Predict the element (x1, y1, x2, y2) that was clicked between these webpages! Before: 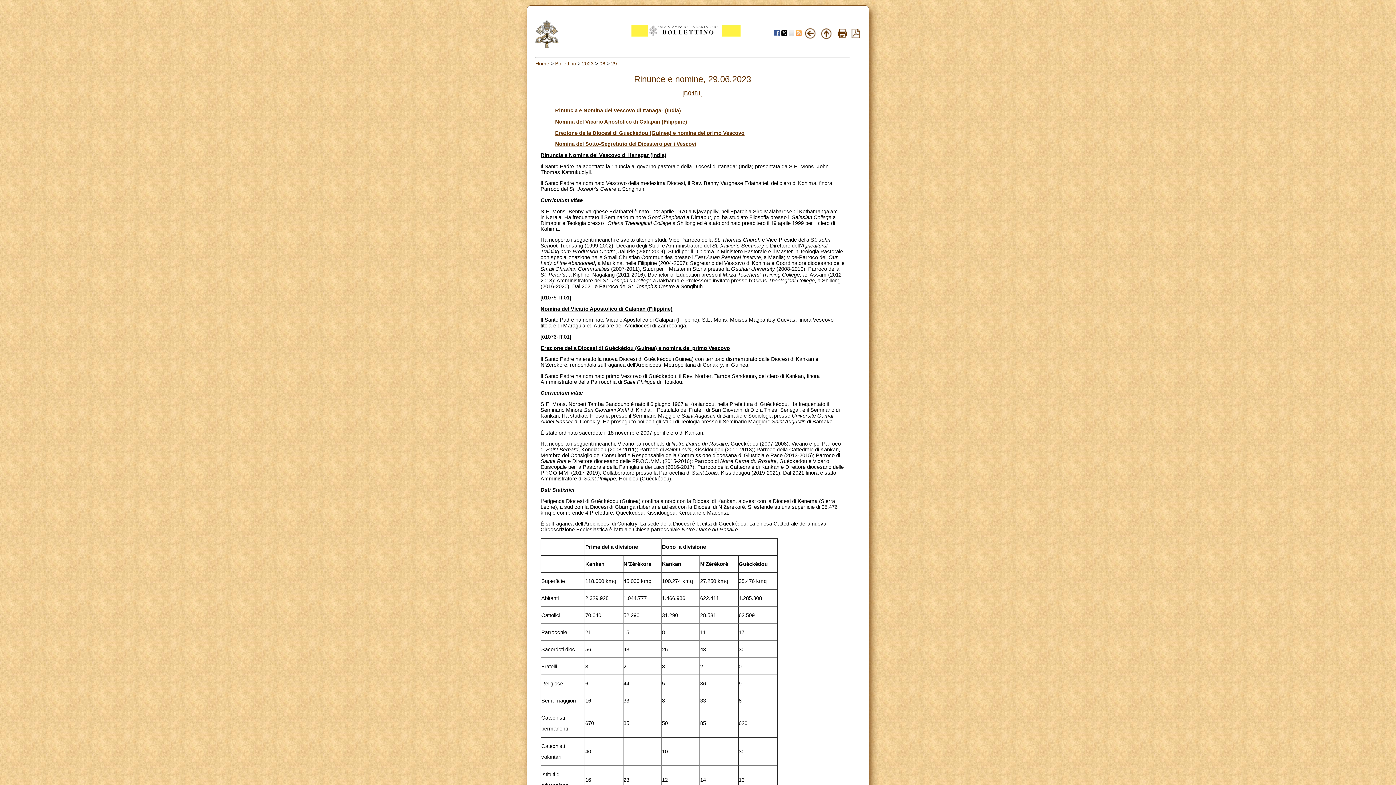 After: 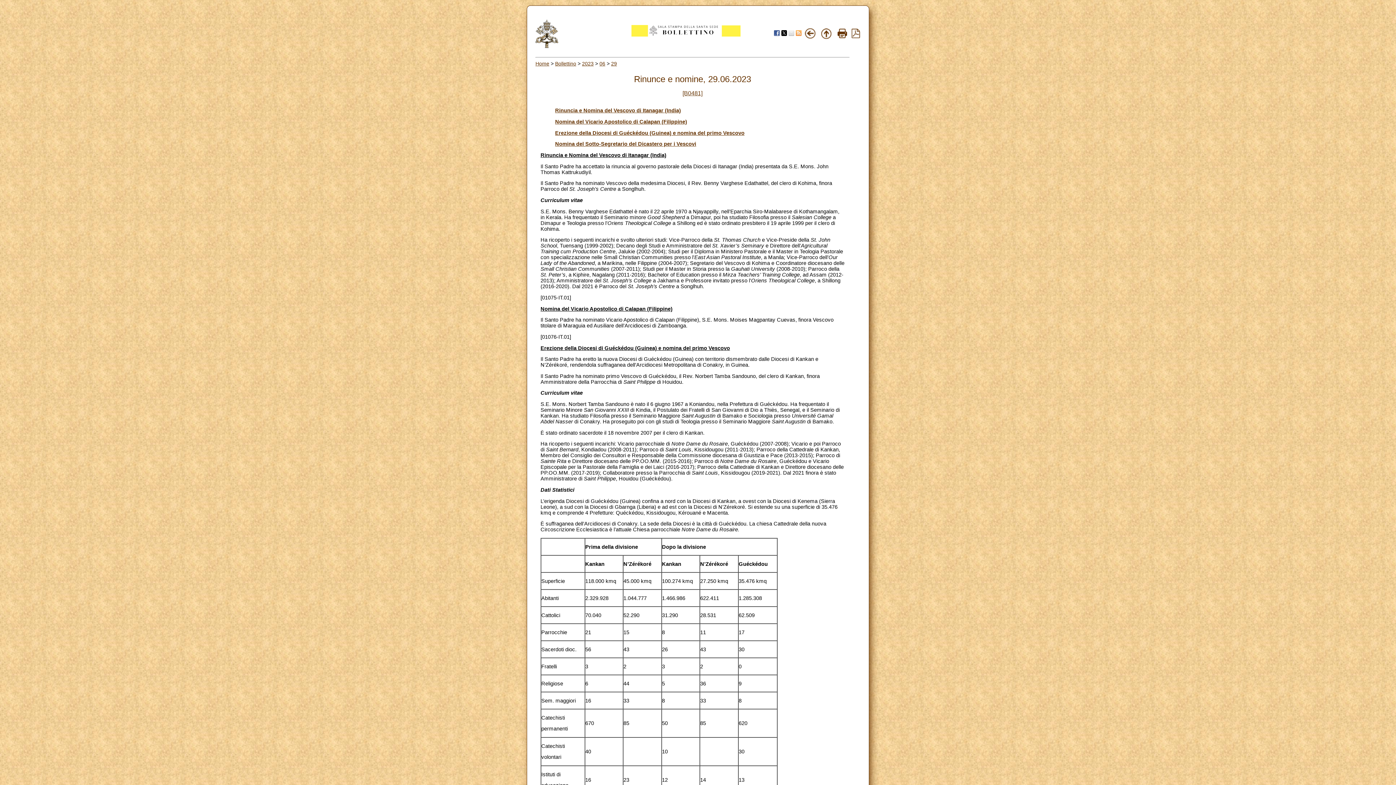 Action: bbox: (851, 33, 860, 39)